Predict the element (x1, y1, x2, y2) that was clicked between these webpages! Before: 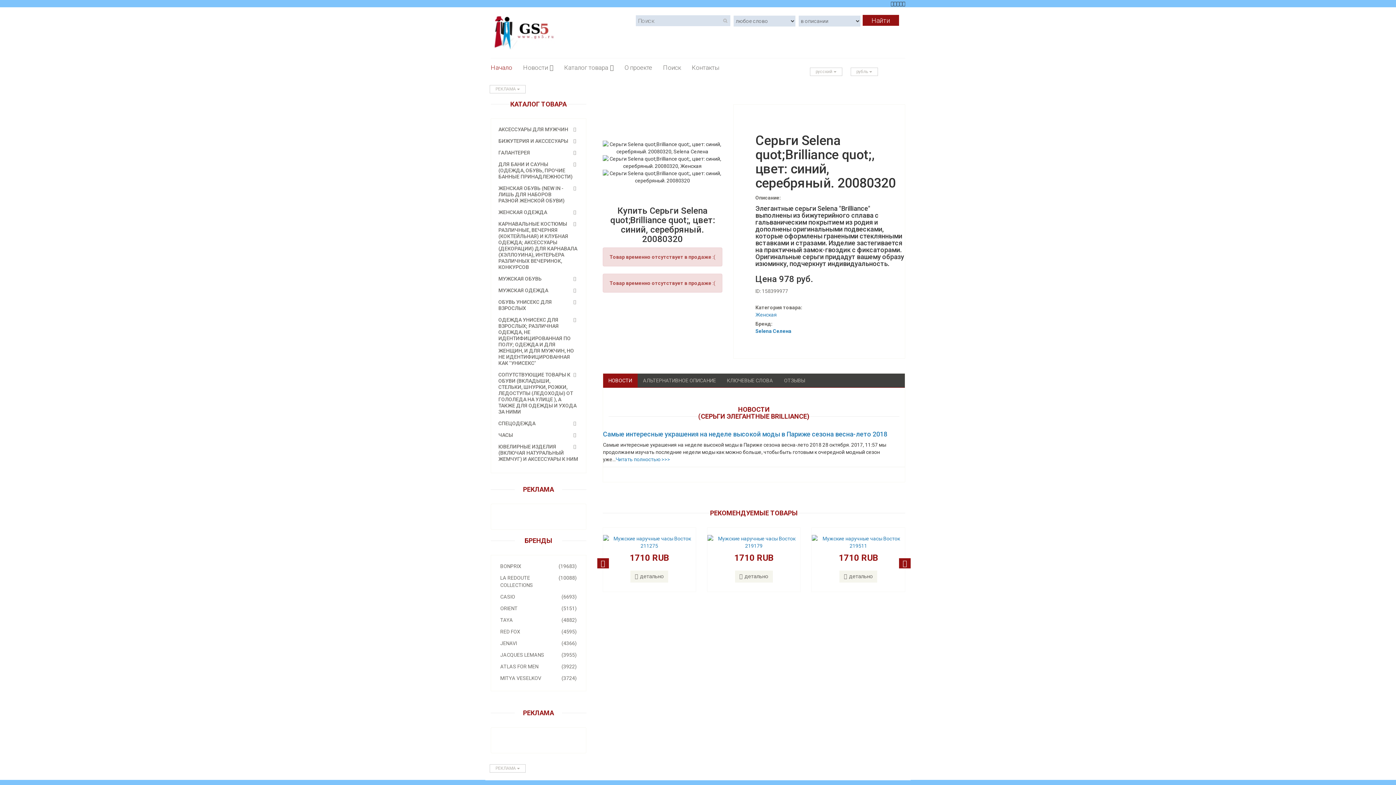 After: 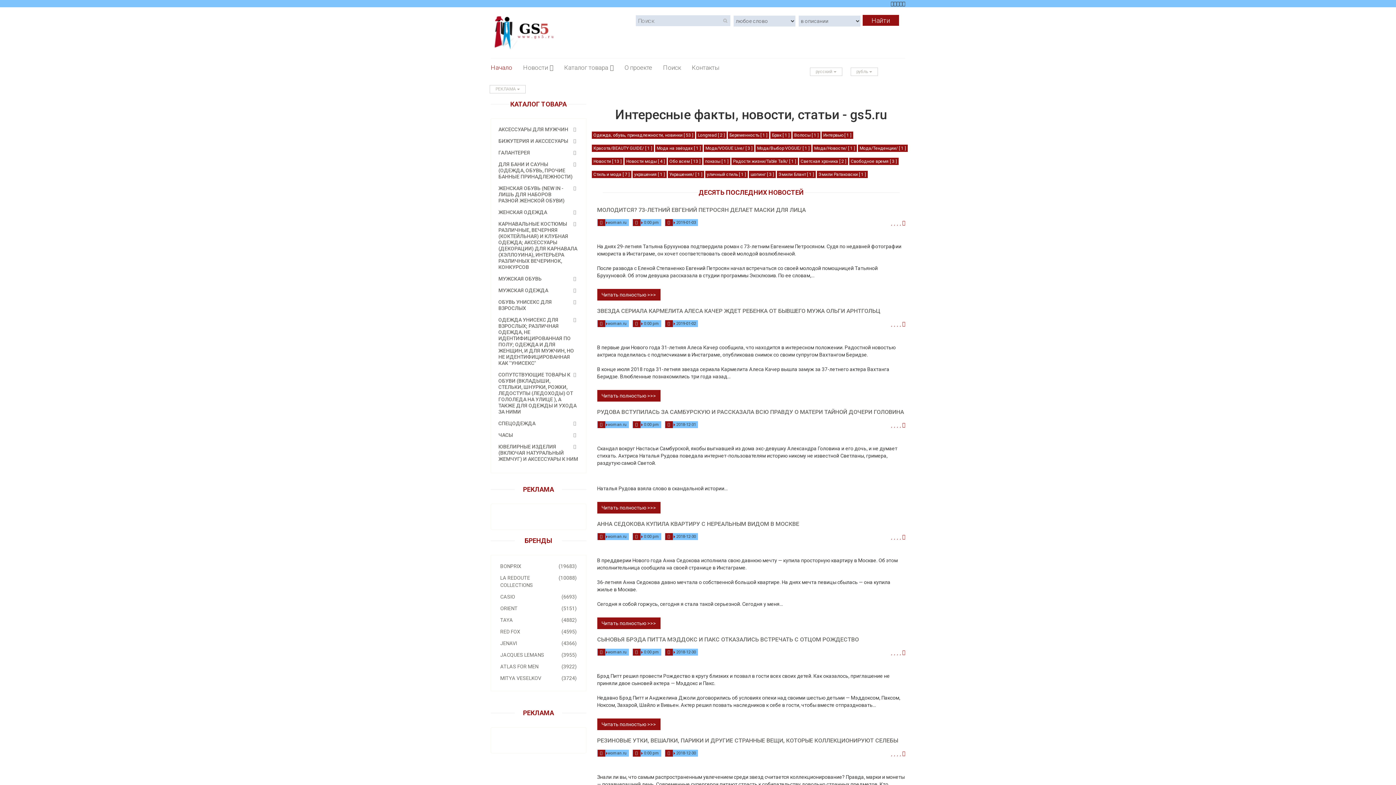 Action: bbox: (523, 64, 553, 74) label: Новости